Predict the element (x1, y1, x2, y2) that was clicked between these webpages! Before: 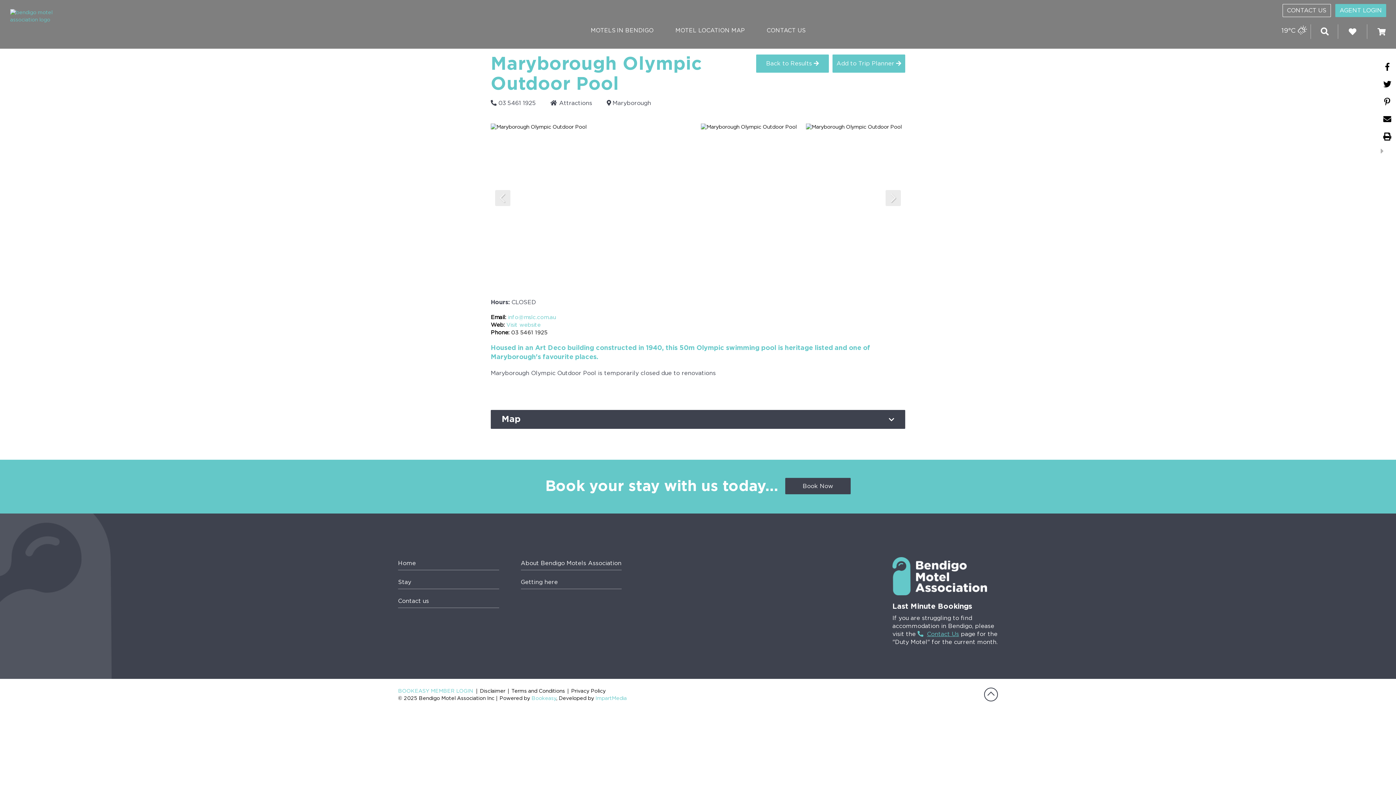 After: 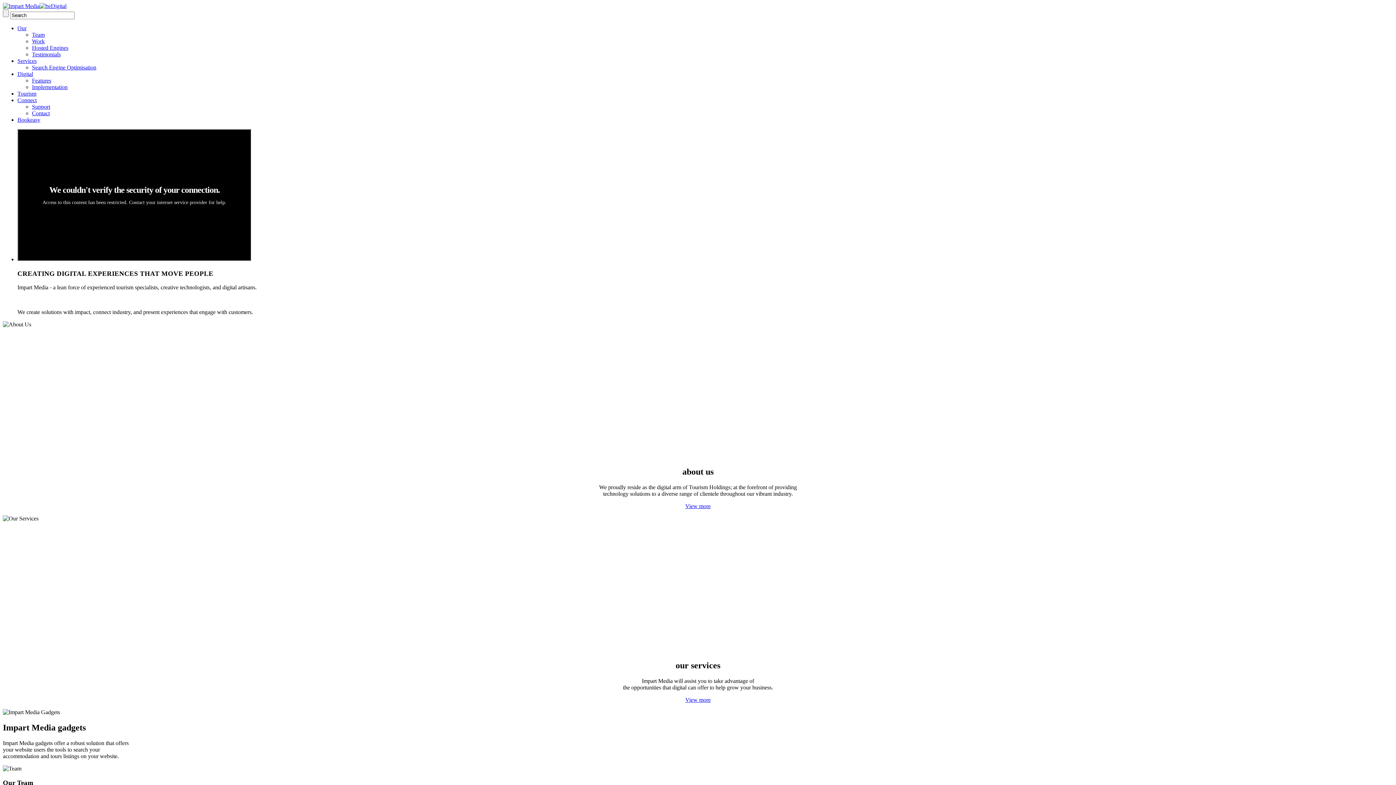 Action: label: ImpartMedia bbox: (595, 696, 626, 701)